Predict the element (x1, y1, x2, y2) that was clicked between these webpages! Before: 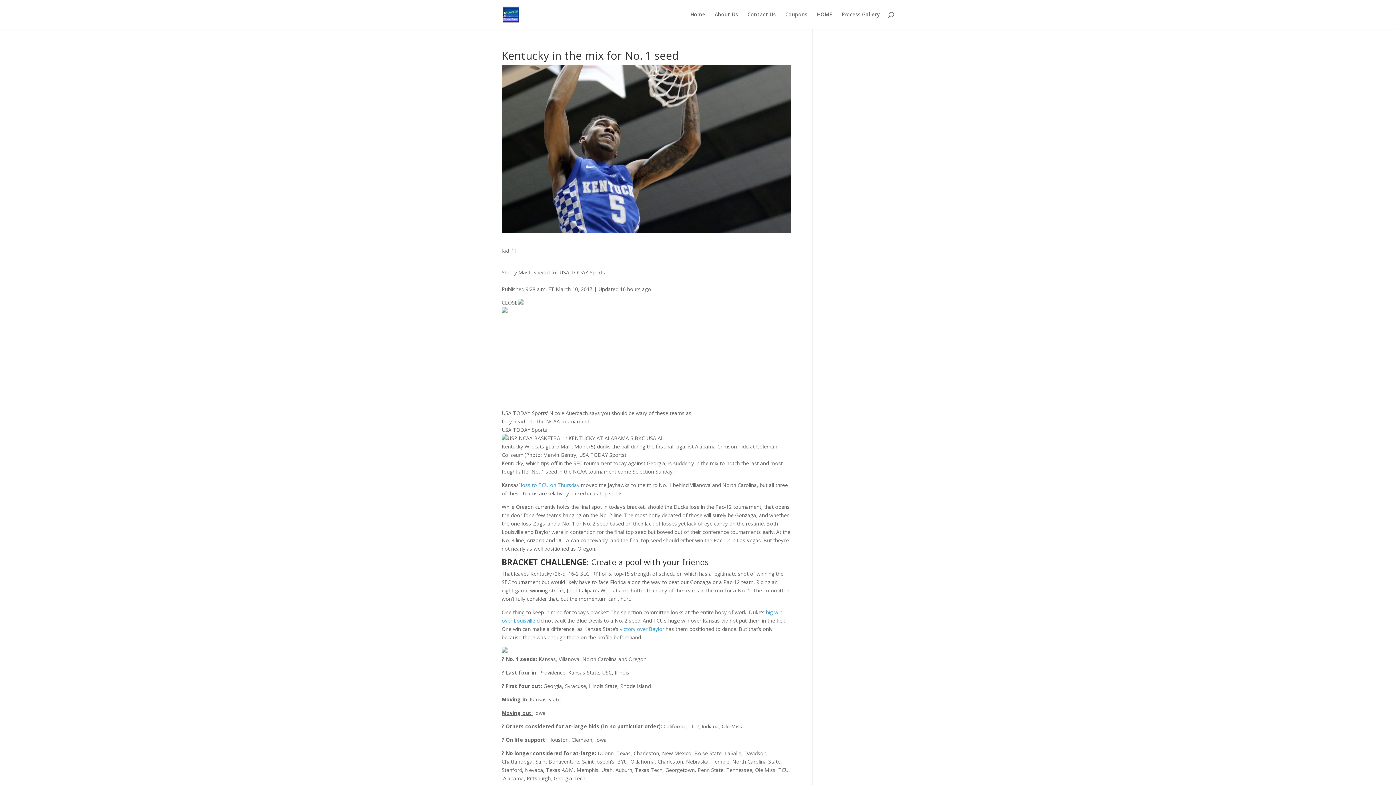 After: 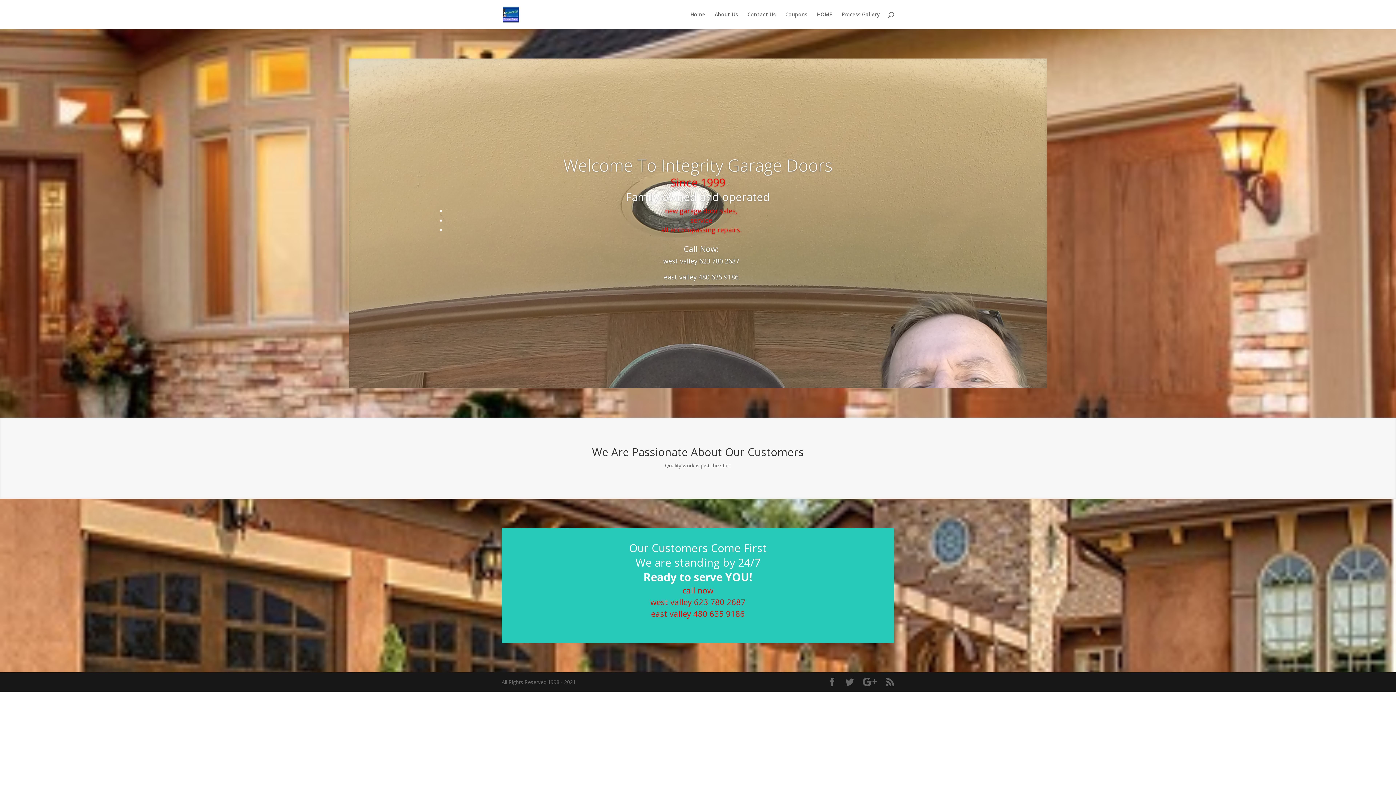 Action: label: Home bbox: (690, 12, 705, 29)